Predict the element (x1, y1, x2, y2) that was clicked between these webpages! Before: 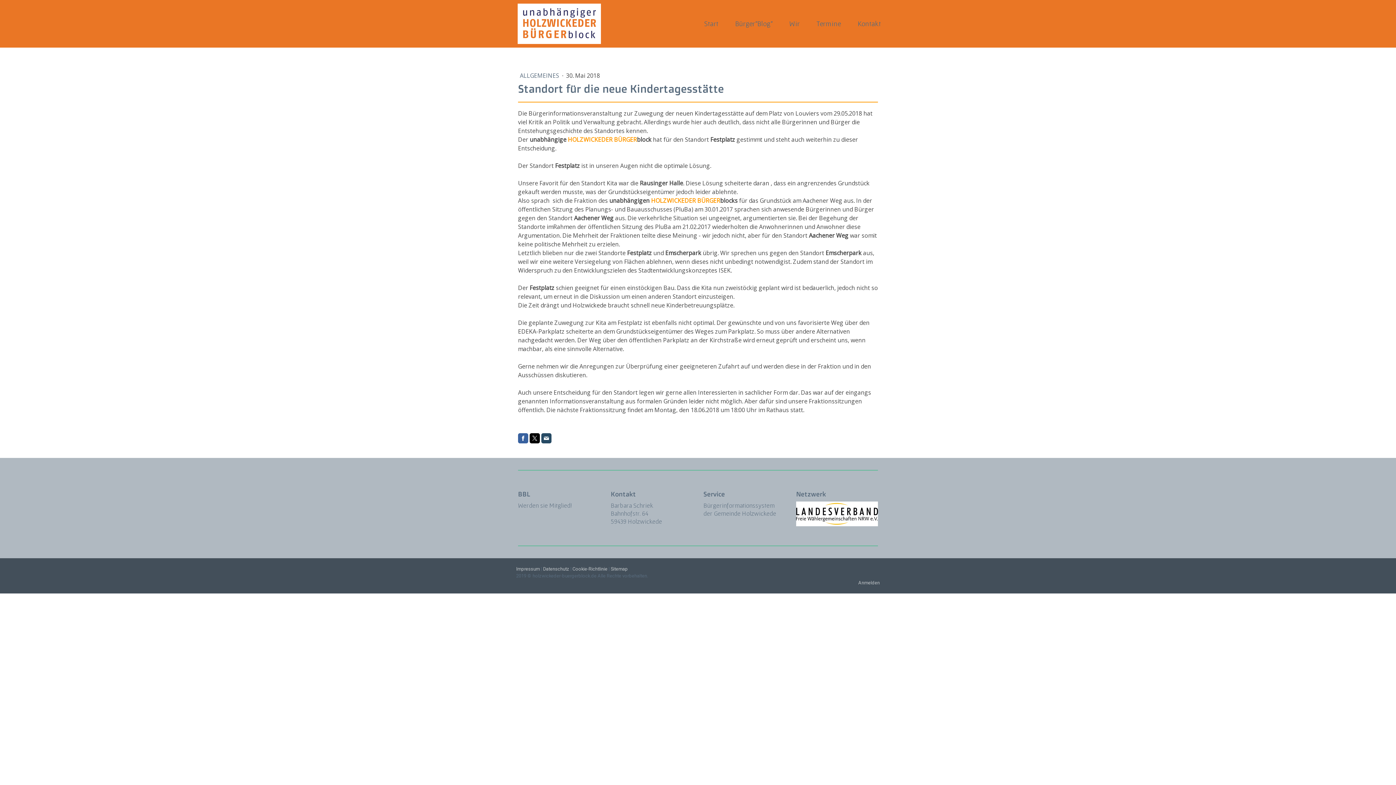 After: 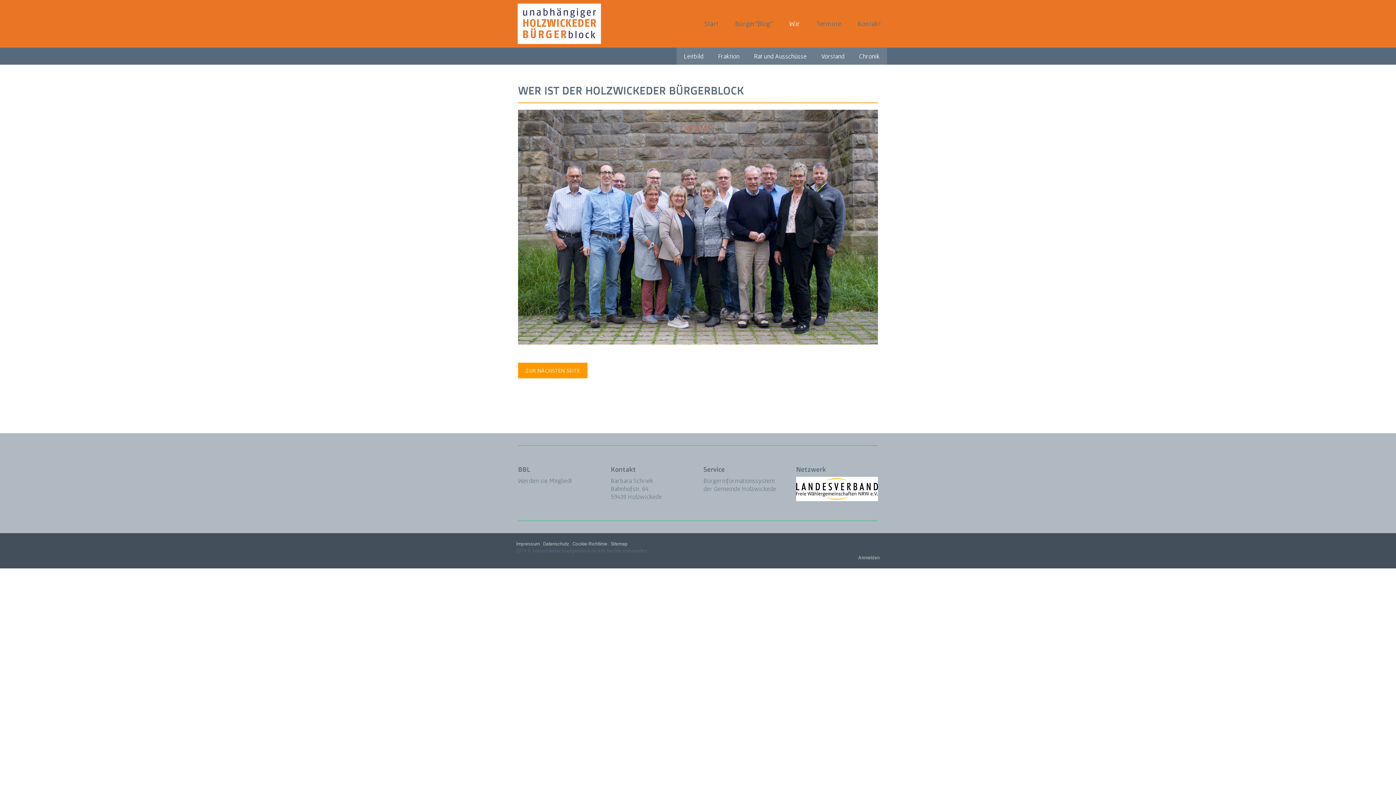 Action: bbox: (782, 16, 806, 31) label: Wir